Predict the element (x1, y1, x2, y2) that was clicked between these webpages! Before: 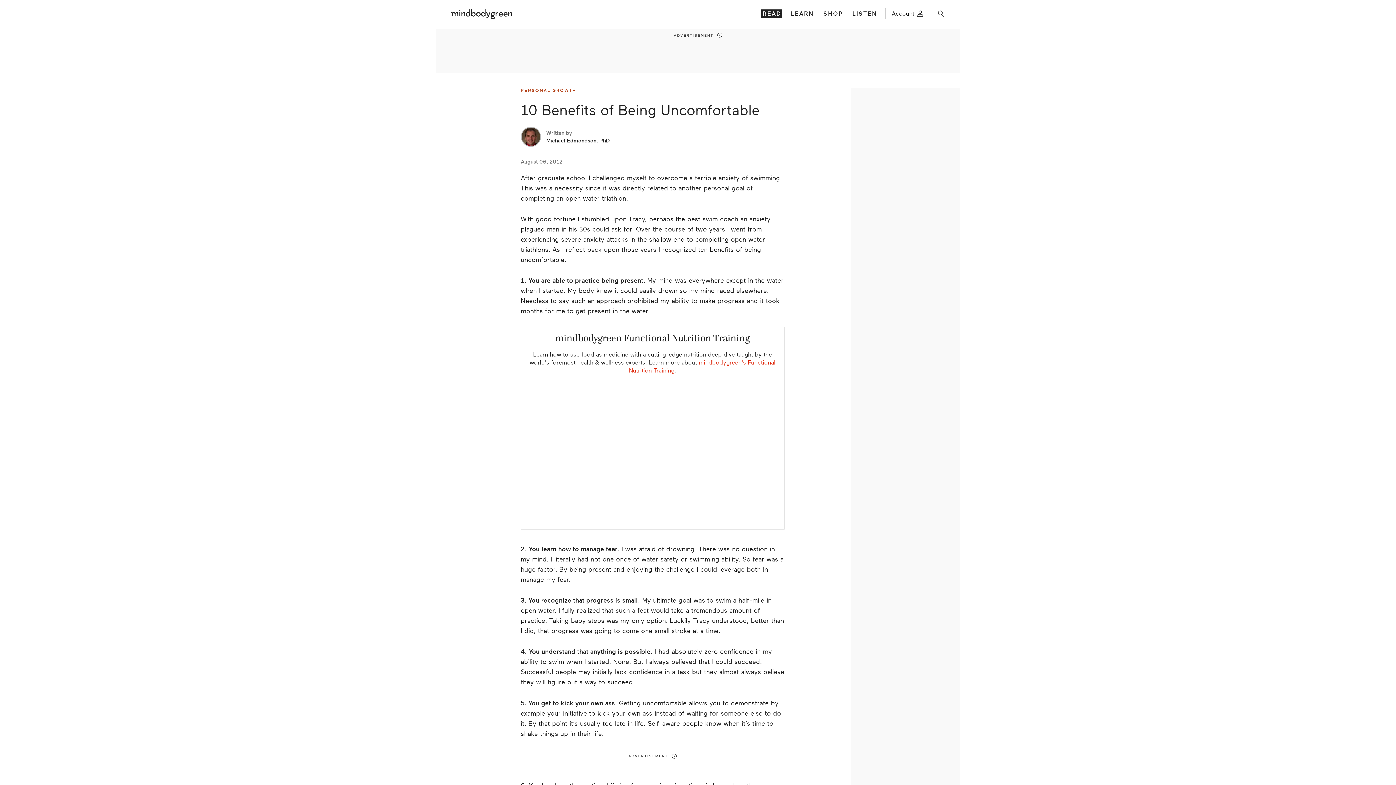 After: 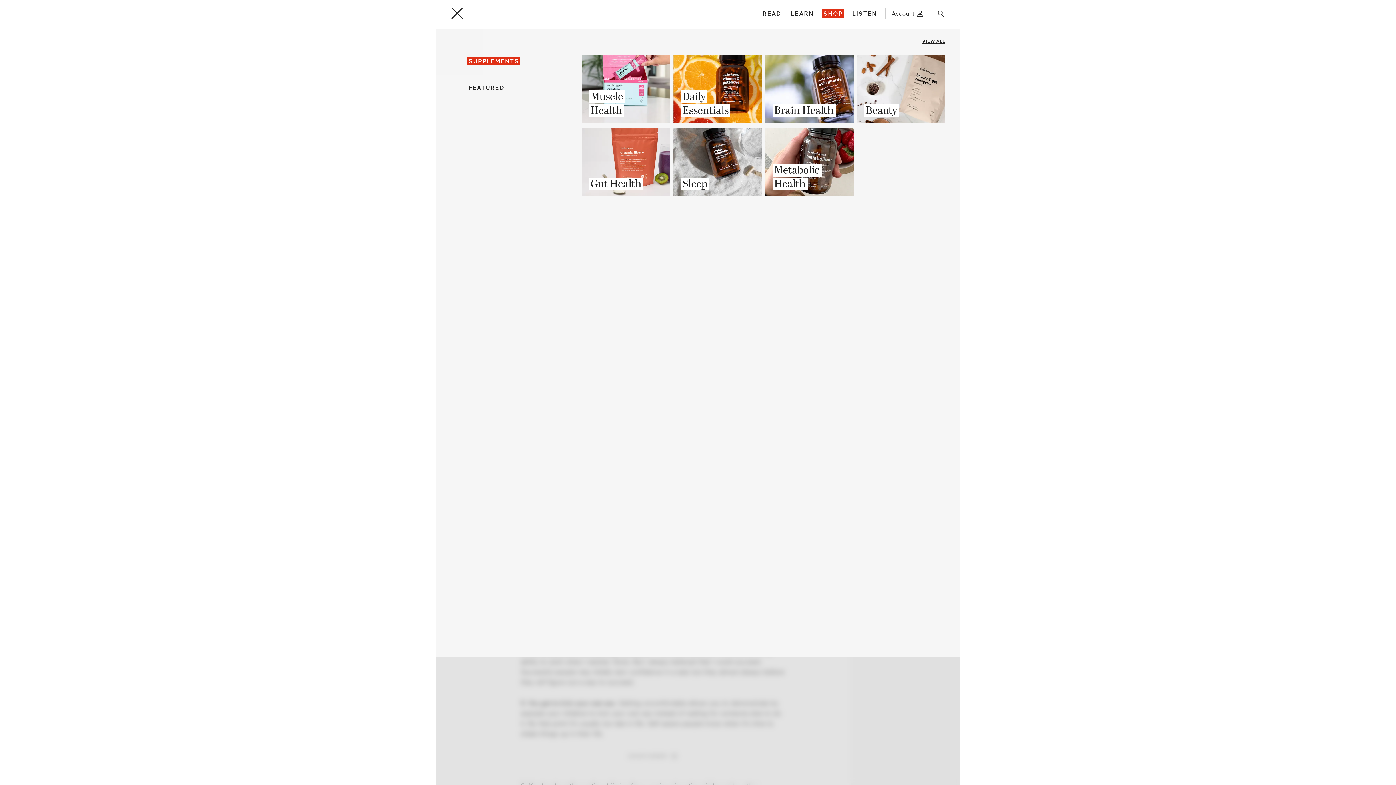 Action: bbox: (822, 9, 843, 17) label: SHOP